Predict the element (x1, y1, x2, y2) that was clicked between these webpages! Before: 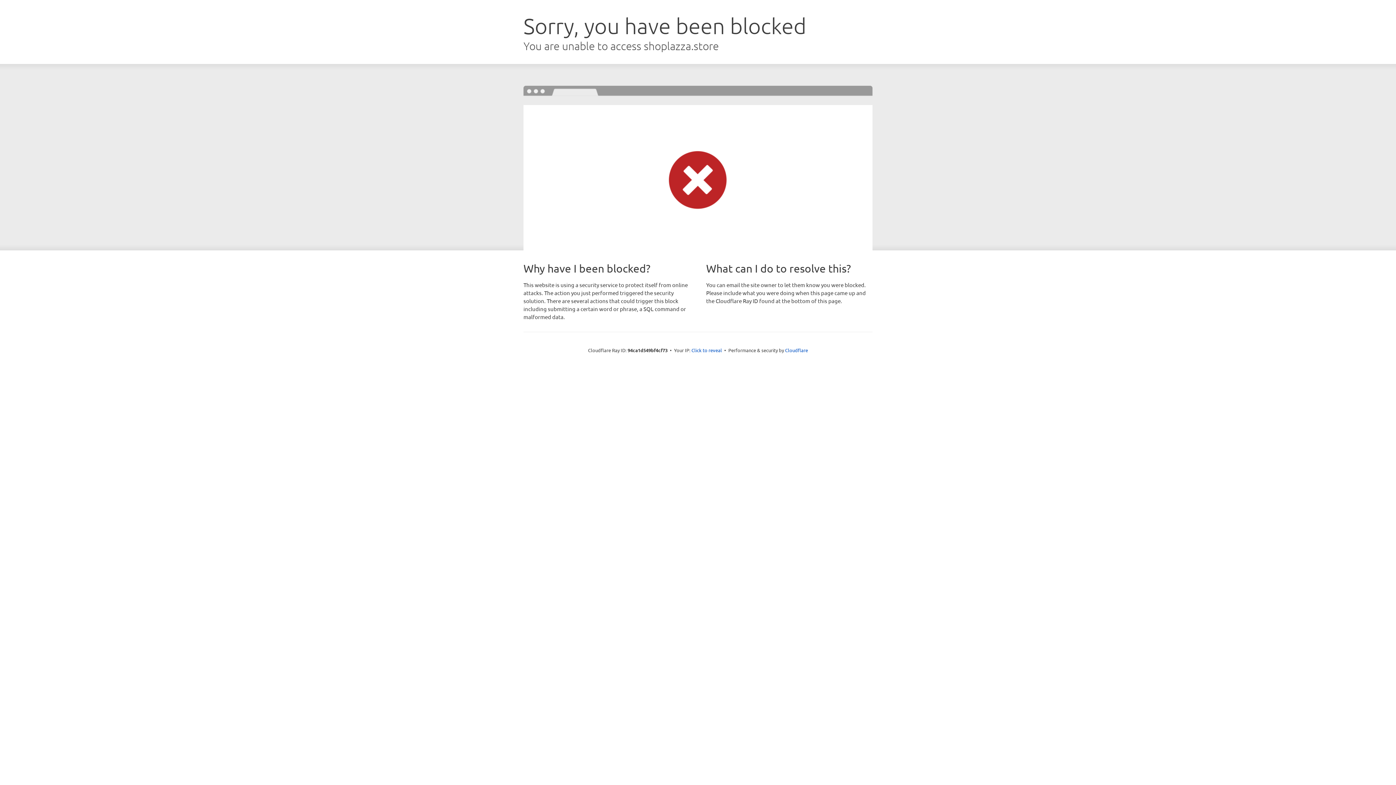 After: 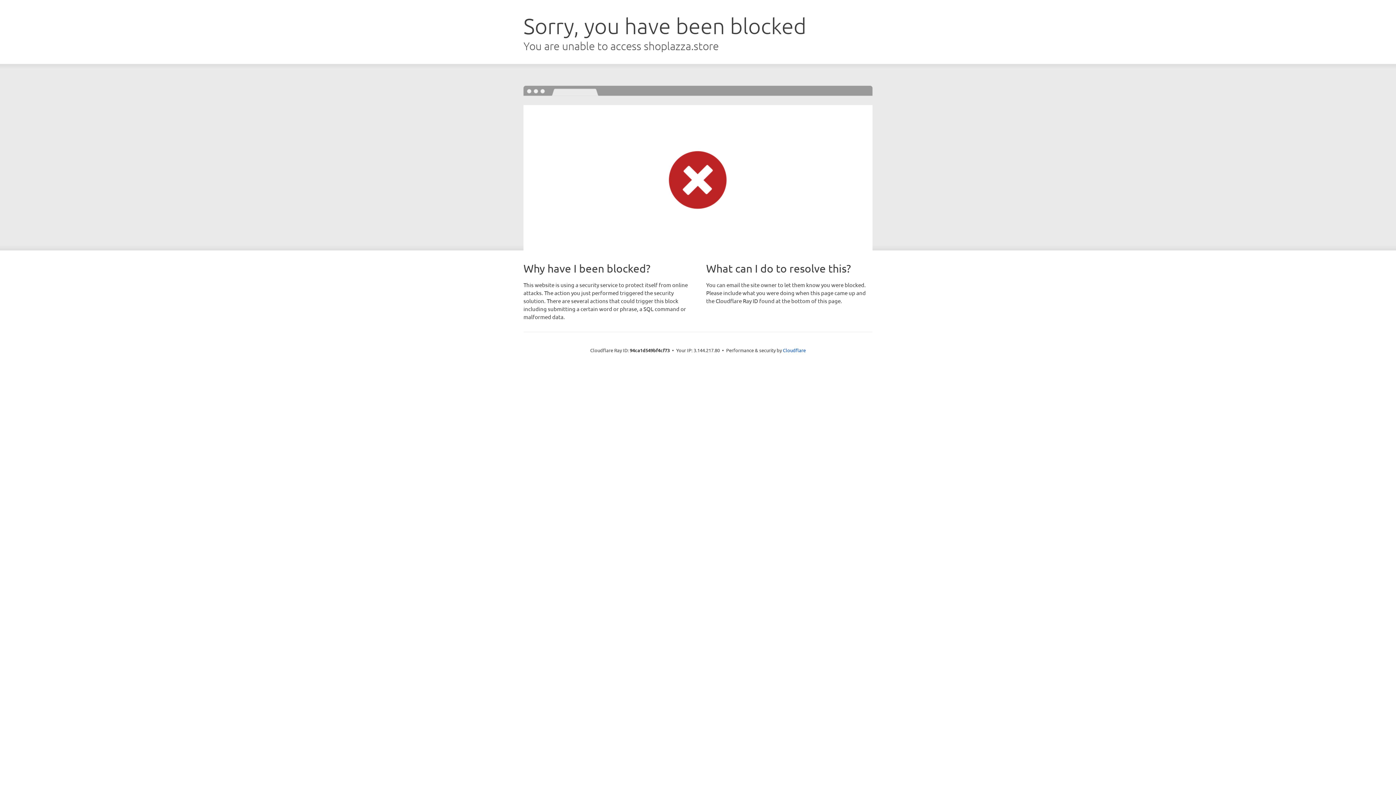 Action: bbox: (691, 346, 722, 353) label: Click to reveal